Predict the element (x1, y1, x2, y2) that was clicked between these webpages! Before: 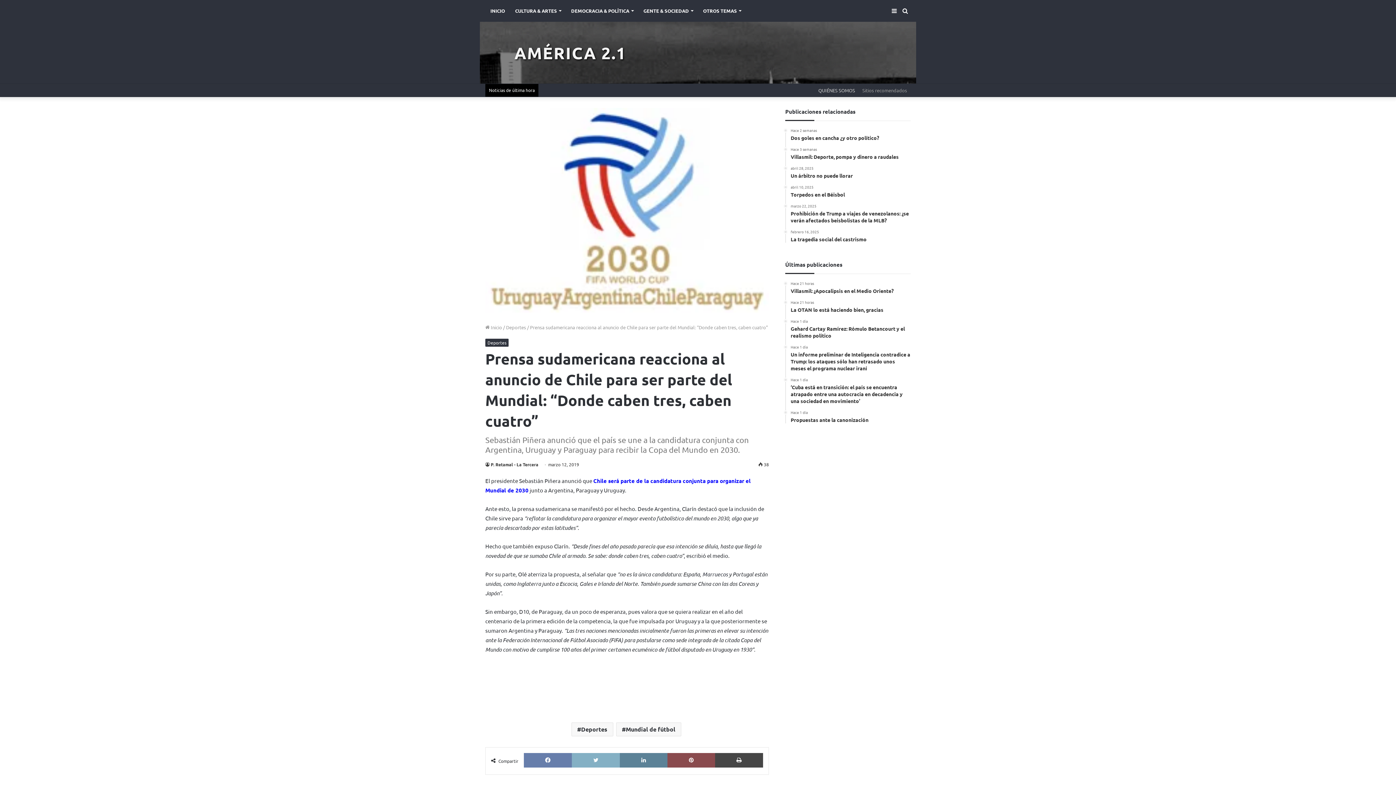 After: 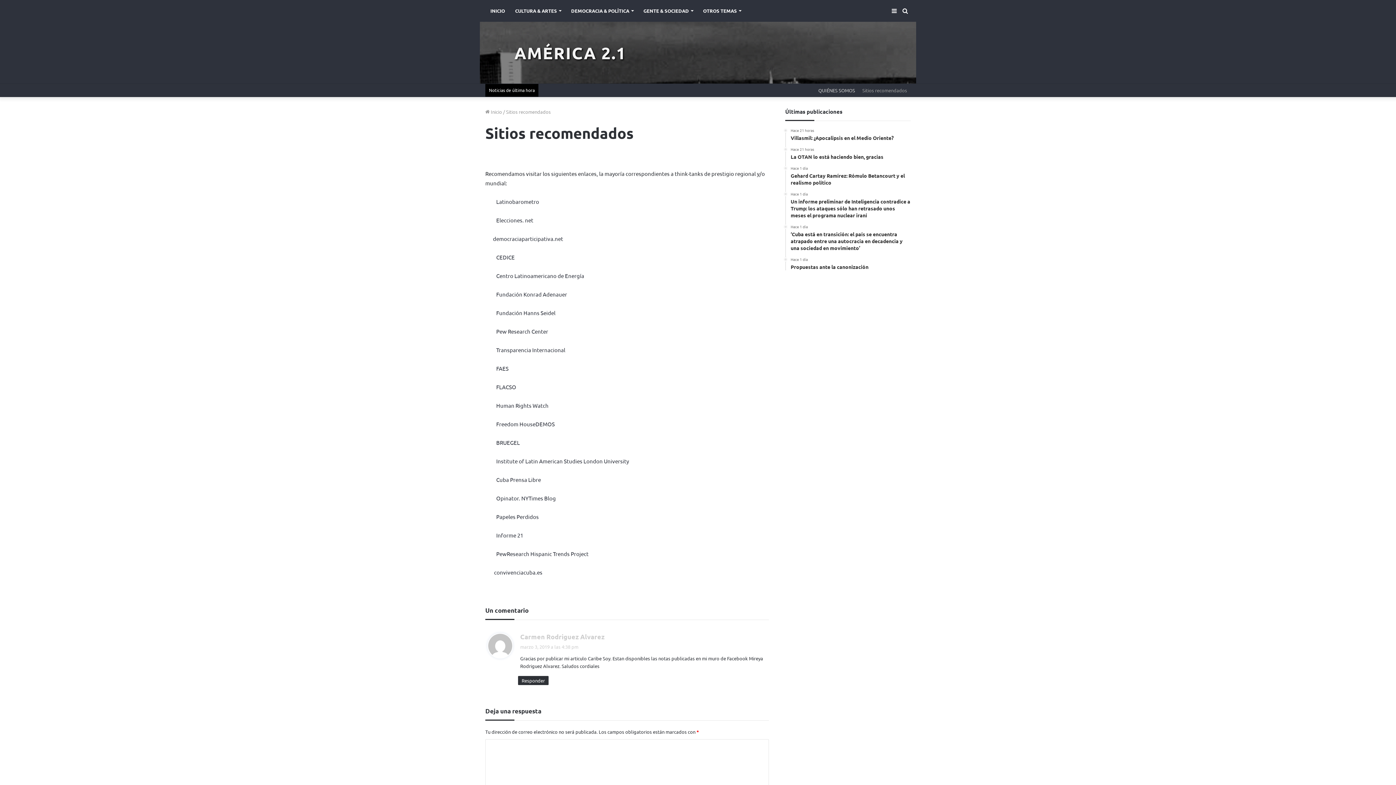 Action: label: Sitios recomendados bbox: (858, 84, 910, 96)